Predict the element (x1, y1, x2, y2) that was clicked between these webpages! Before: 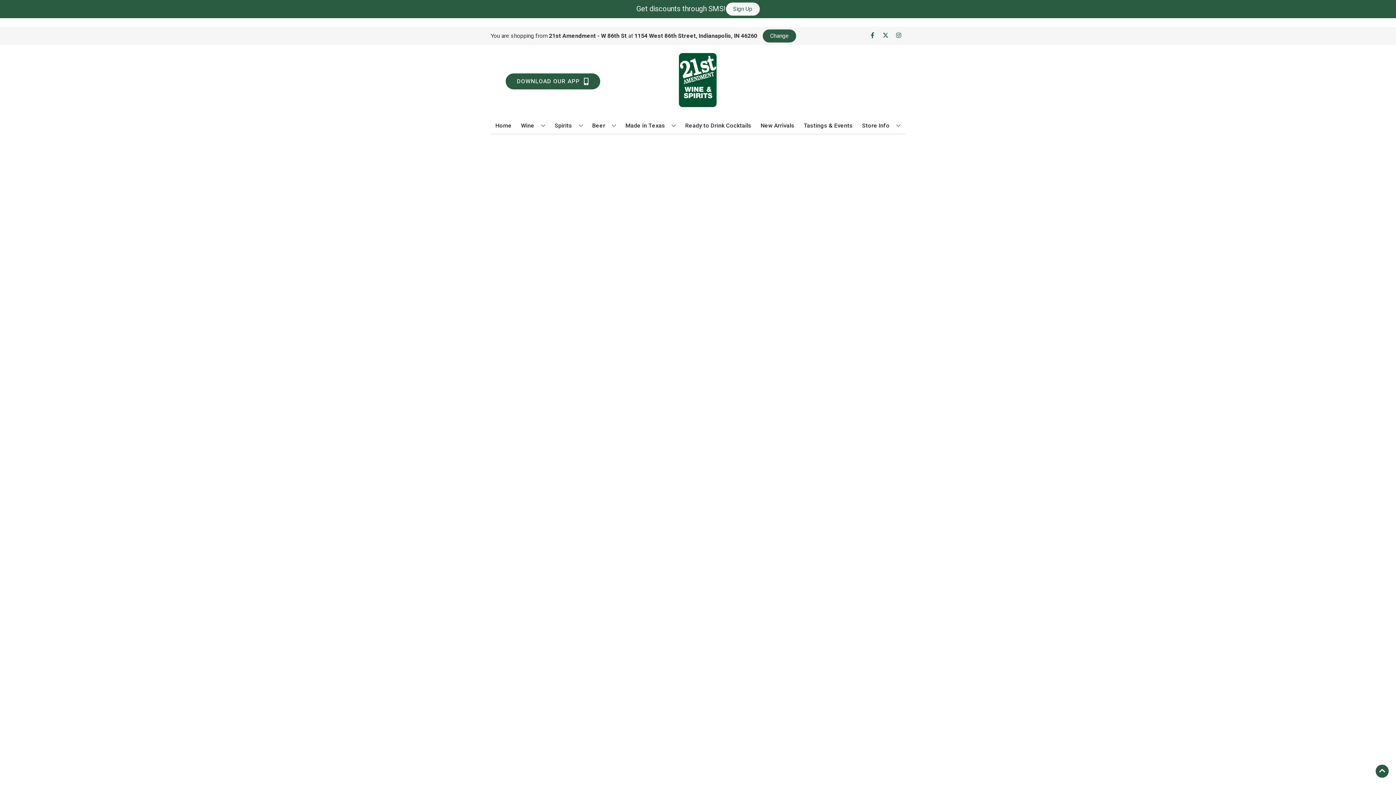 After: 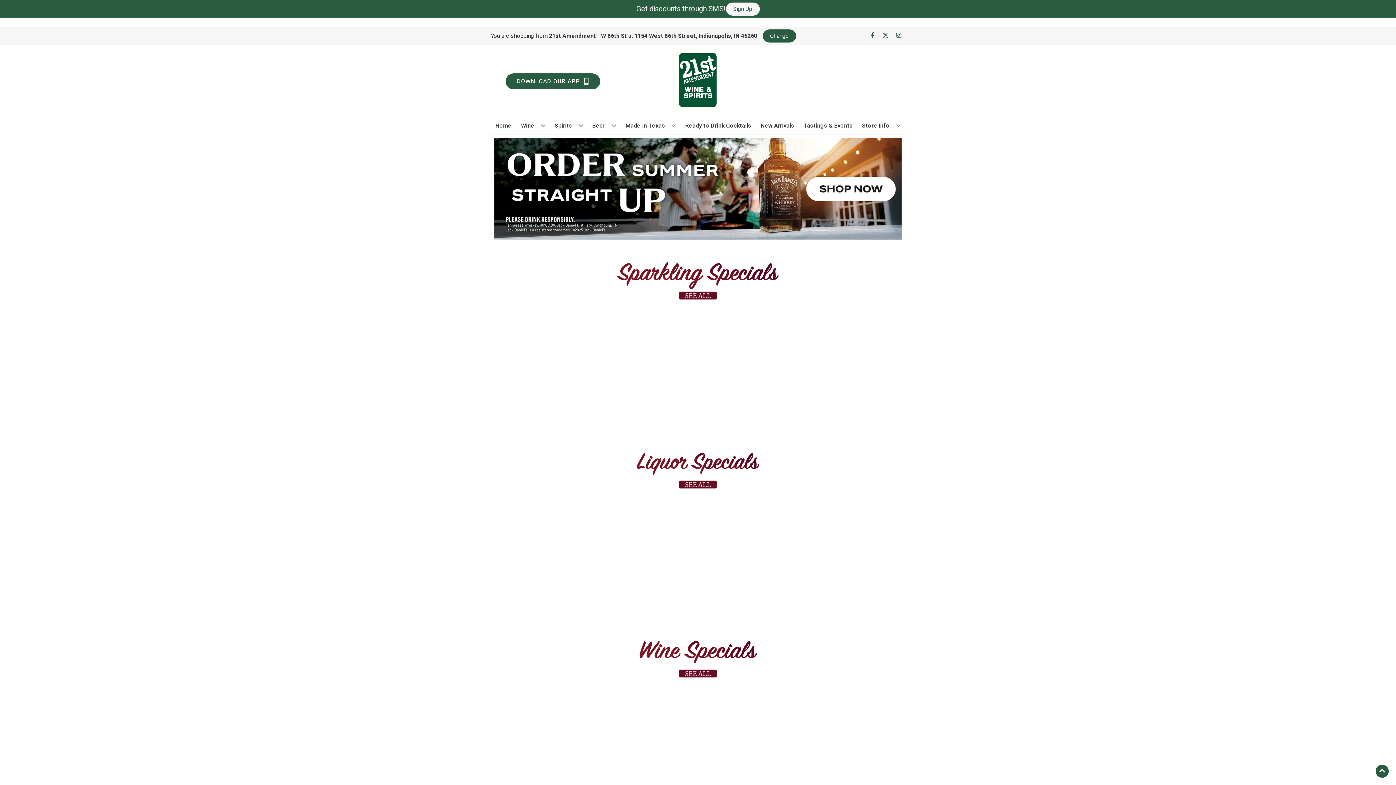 Action: label: Home bbox: (492, 117, 514, 133)